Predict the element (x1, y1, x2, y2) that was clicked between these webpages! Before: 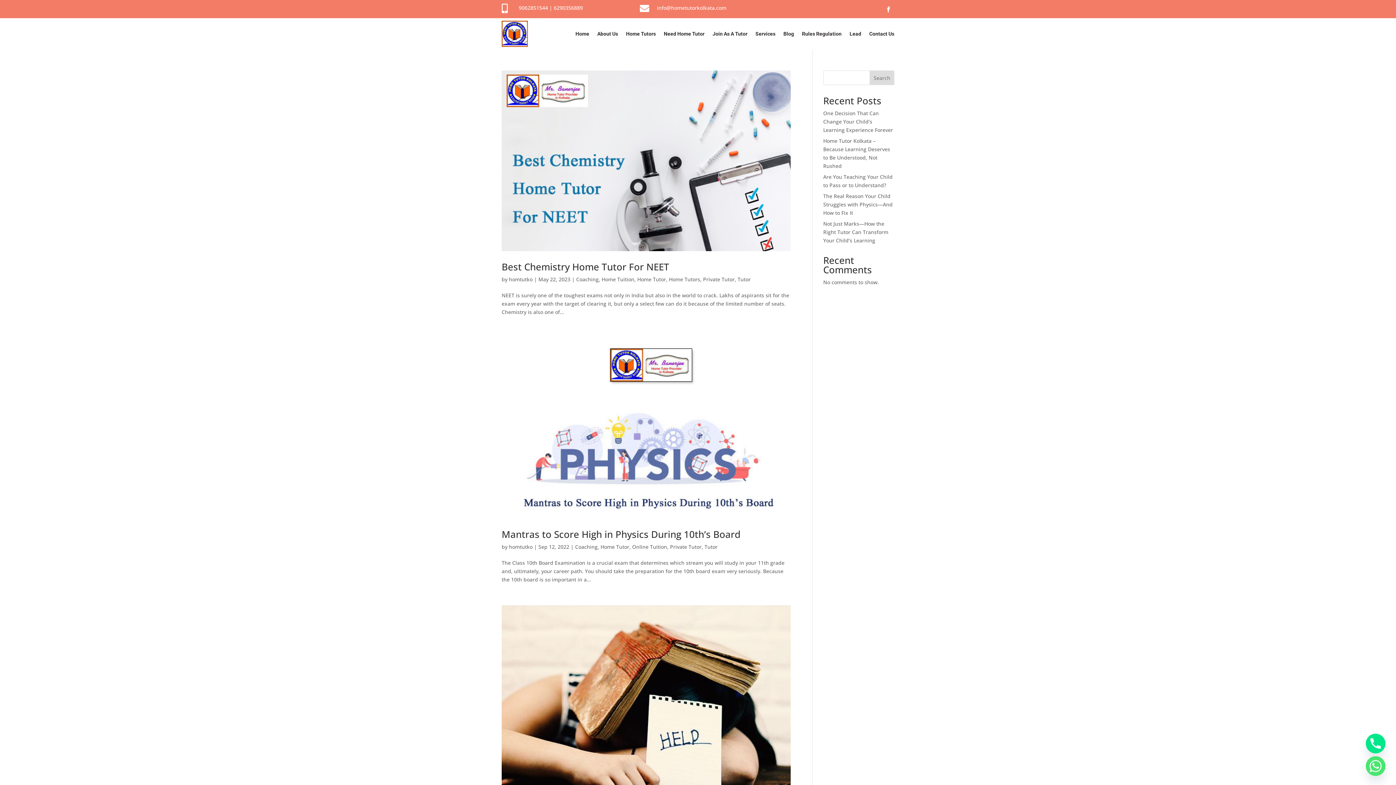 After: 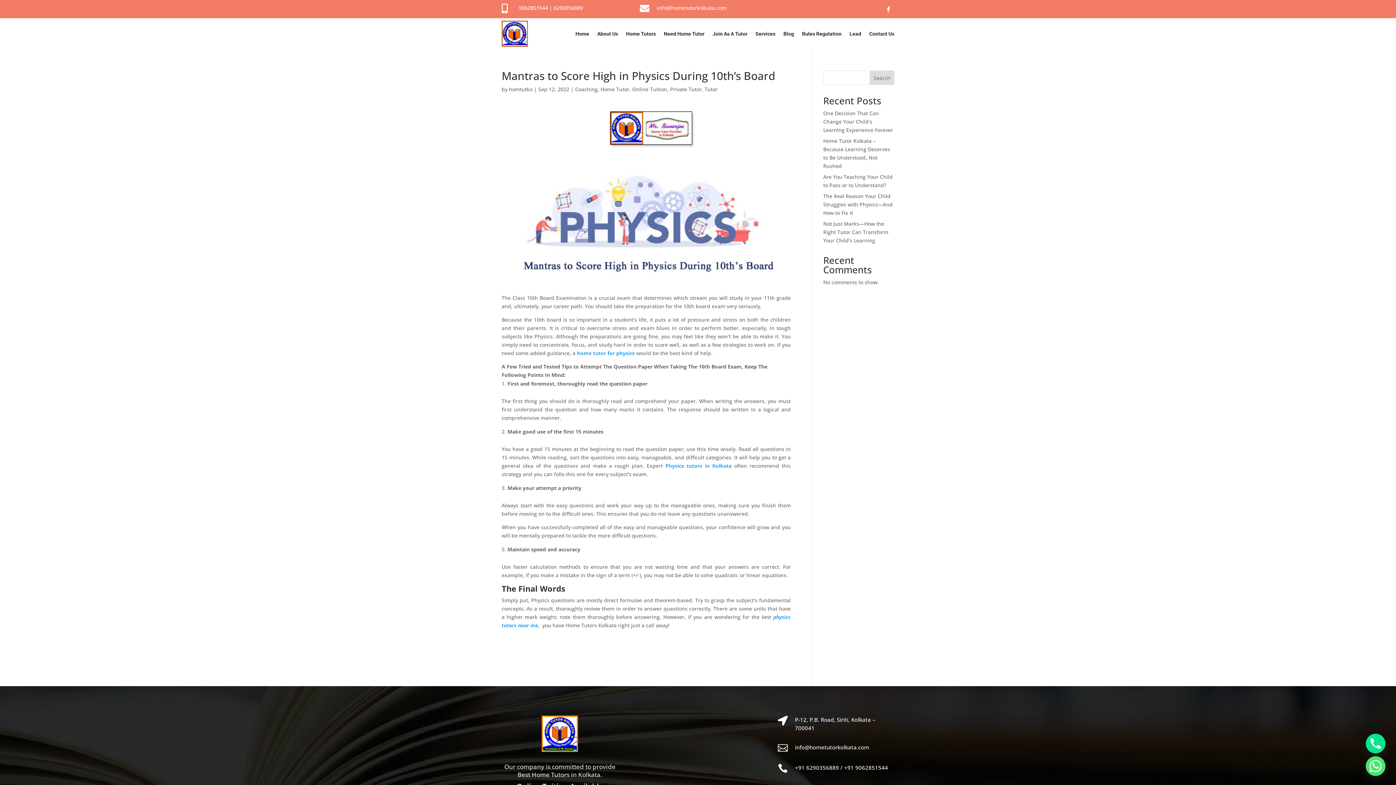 Action: bbox: (501, 527, 740, 541) label: Mantras to Score High in Physics During 10th’s Board